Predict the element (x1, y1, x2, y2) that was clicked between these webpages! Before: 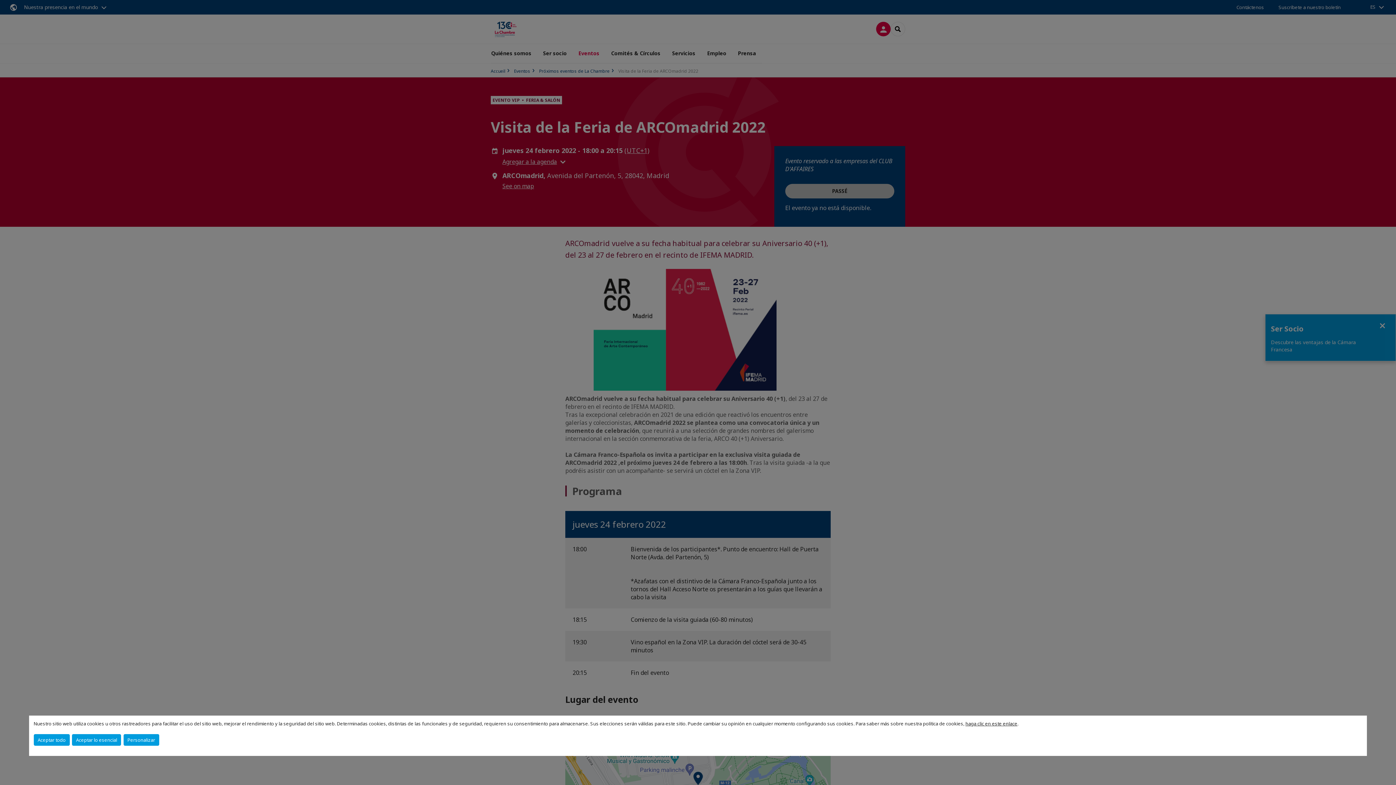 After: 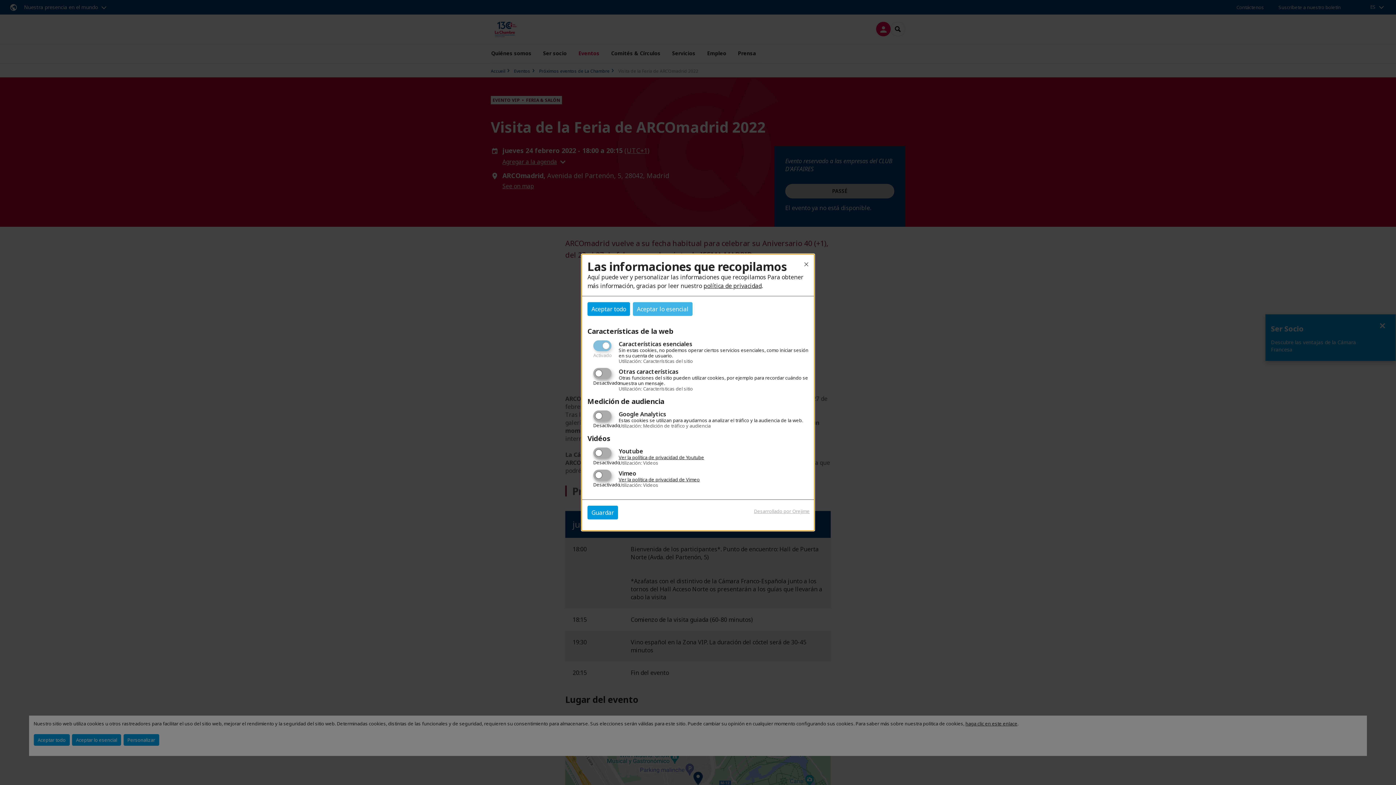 Action: bbox: (123, 734, 159, 746) label: Personalizar